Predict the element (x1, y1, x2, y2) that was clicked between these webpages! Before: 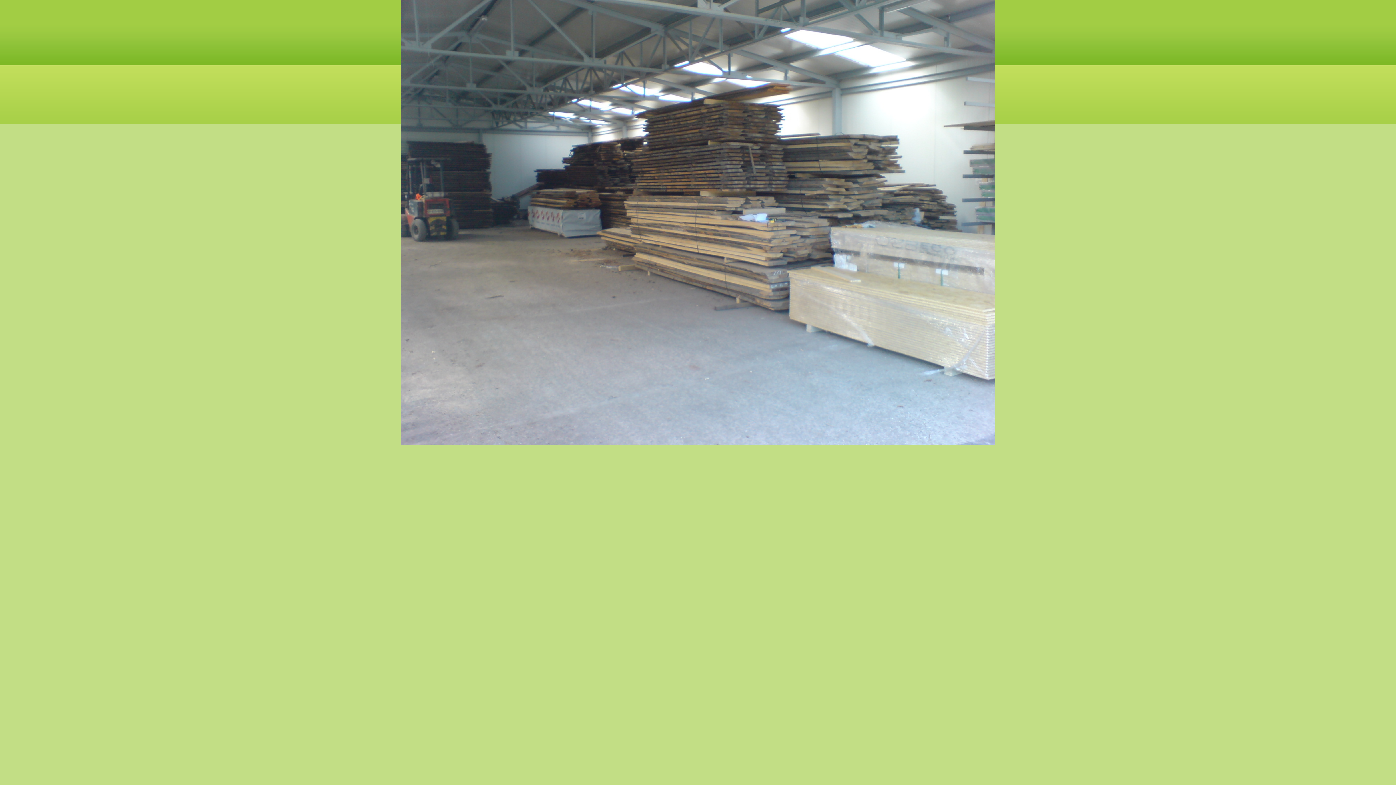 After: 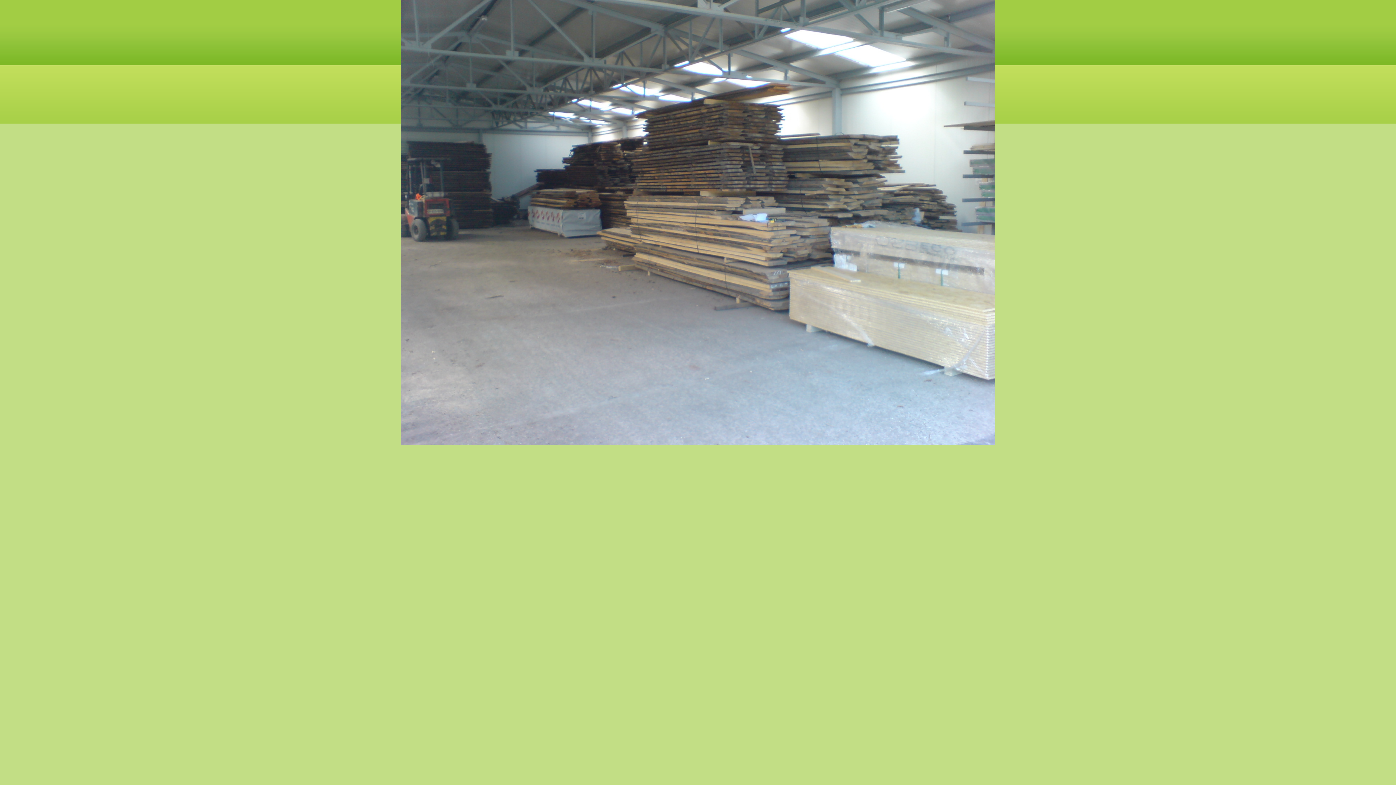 Action: bbox: (401, 441, 994, 445)